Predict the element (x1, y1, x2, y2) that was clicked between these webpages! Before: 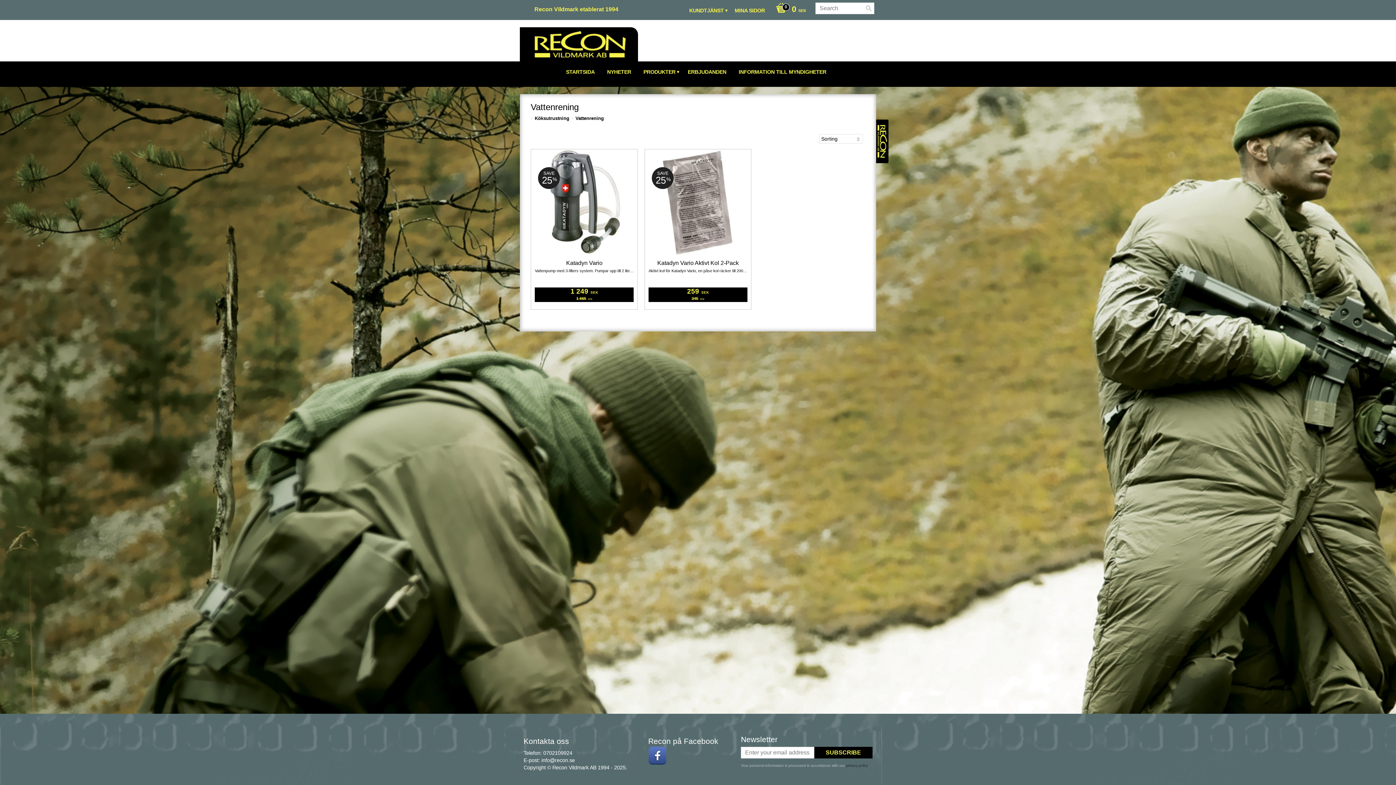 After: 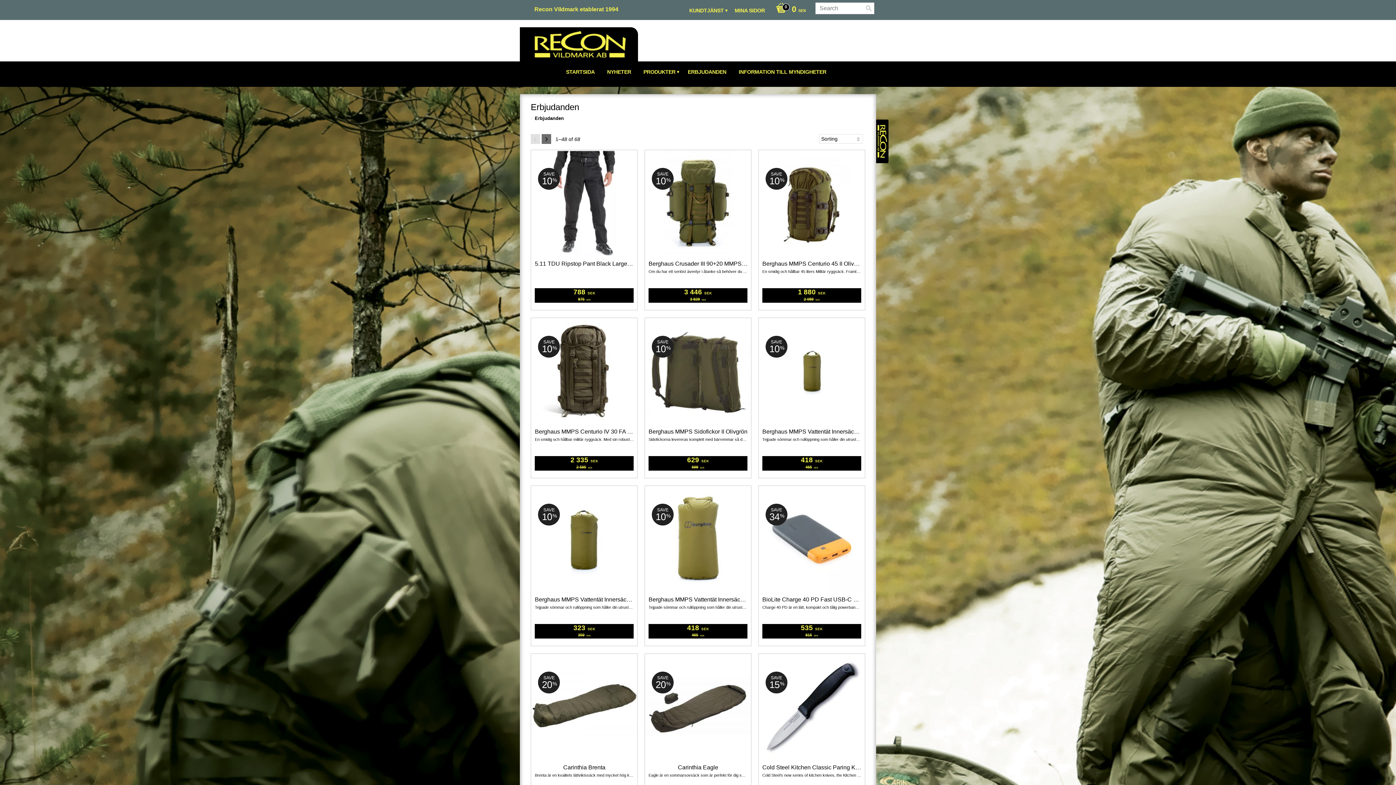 Action: bbox: (688, 61, 730, 81) label: ERBJUDANDEN